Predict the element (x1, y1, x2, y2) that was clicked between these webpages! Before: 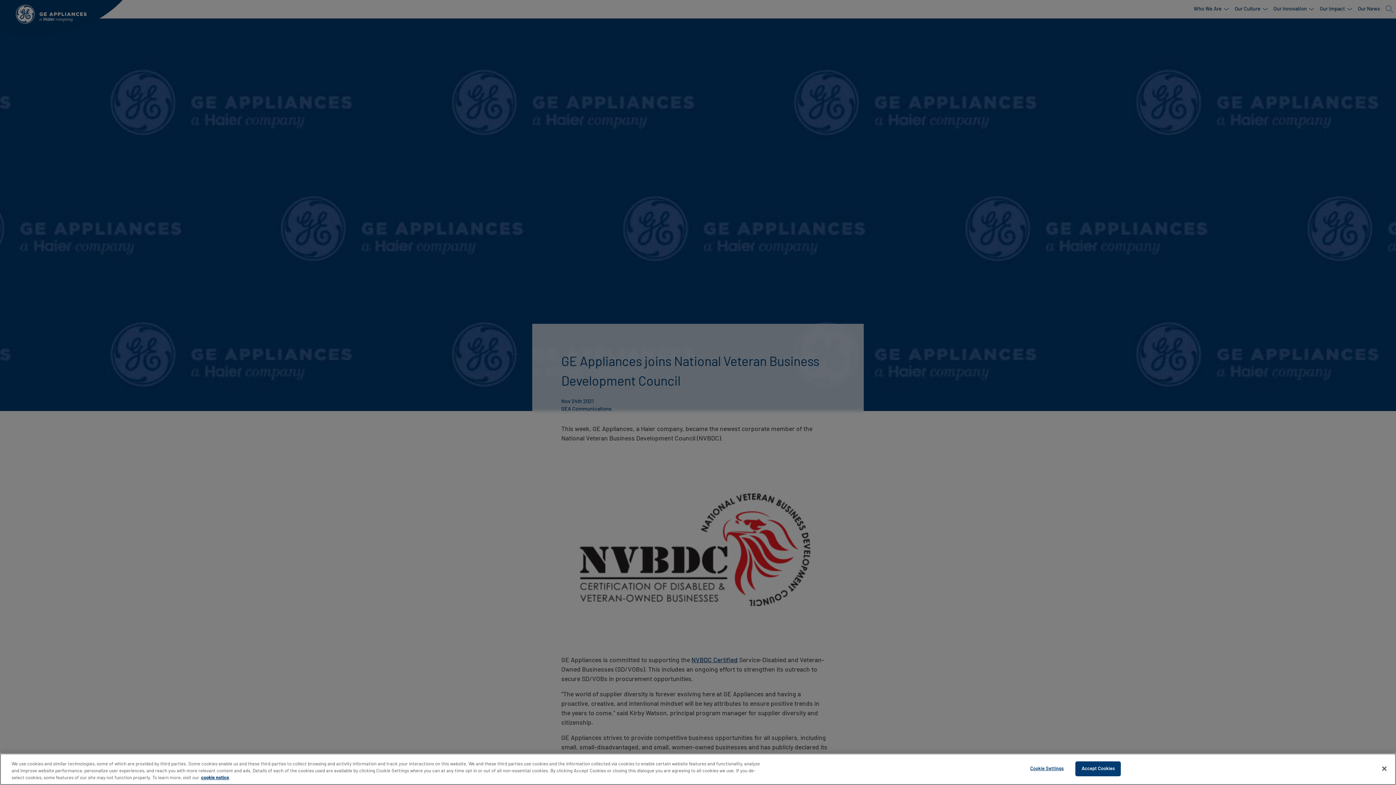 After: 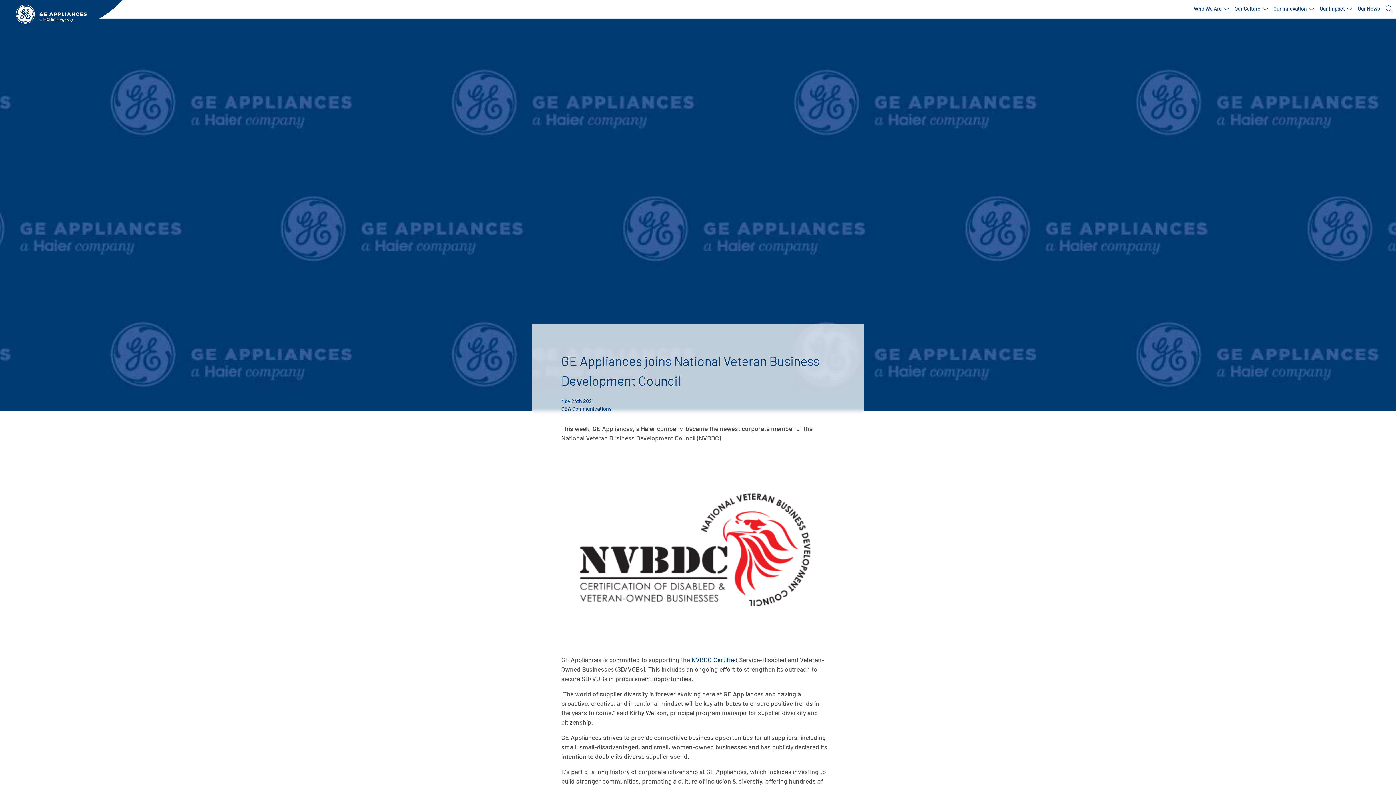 Action: bbox: (1075, 761, 1121, 776) label: Accept Cookies